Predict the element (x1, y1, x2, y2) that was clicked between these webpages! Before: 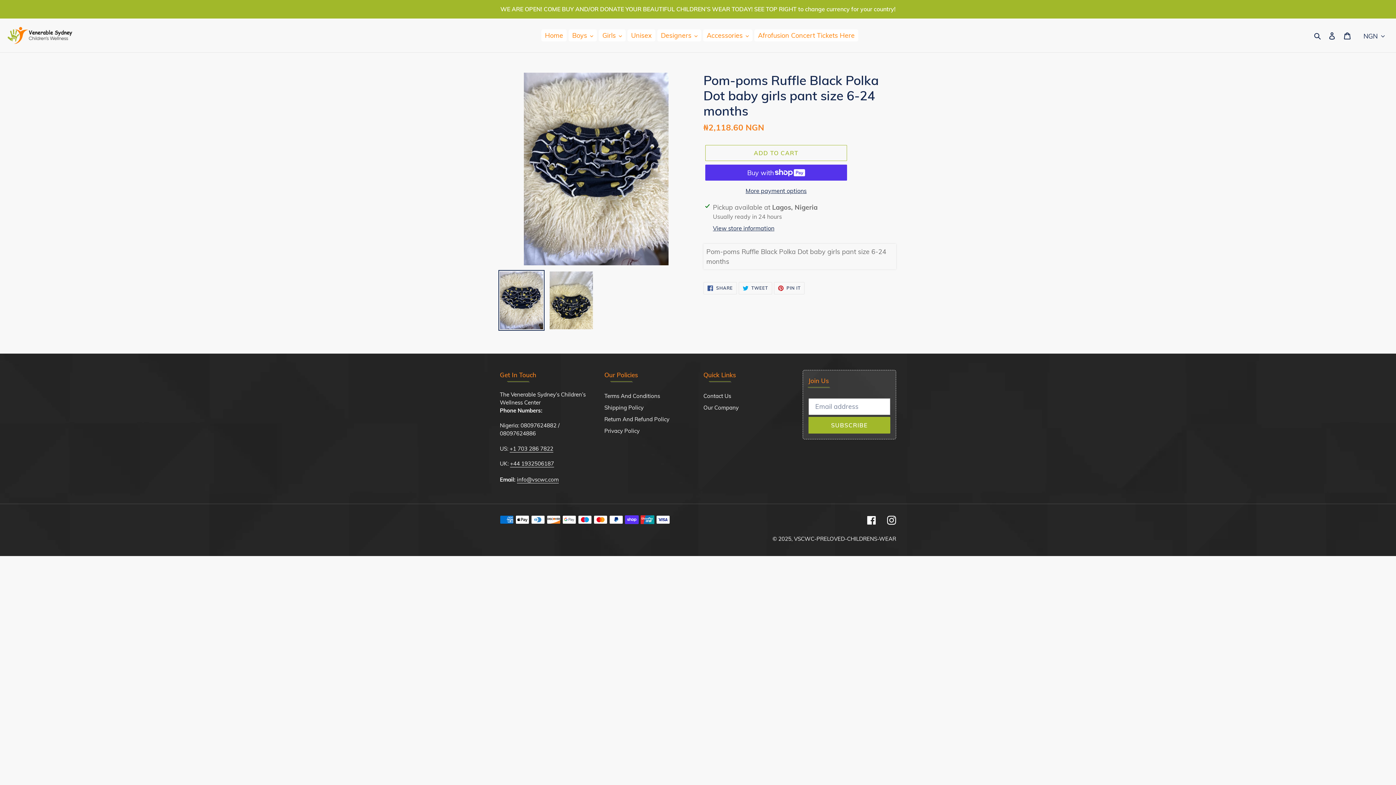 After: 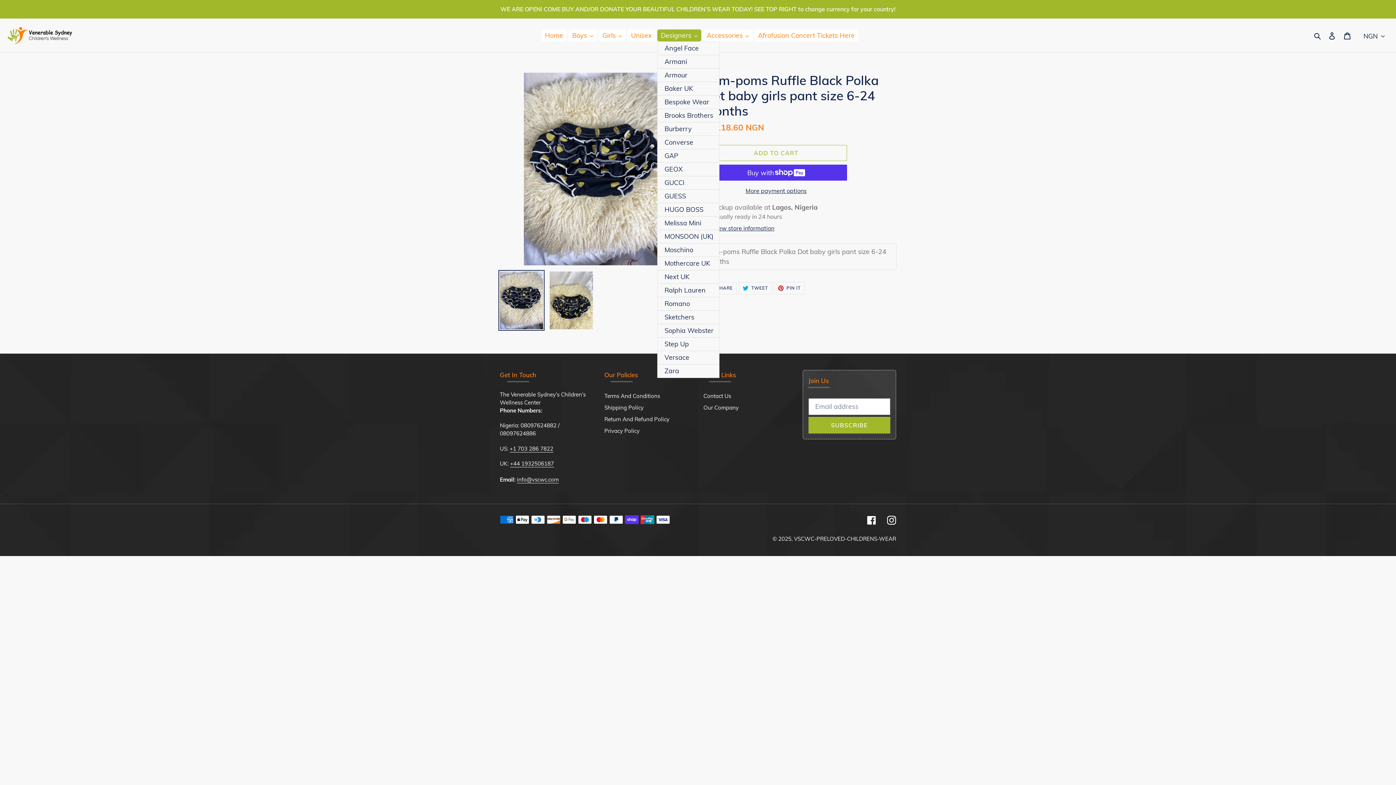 Action: label: Designers bbox: (657, 29, 701, 41)